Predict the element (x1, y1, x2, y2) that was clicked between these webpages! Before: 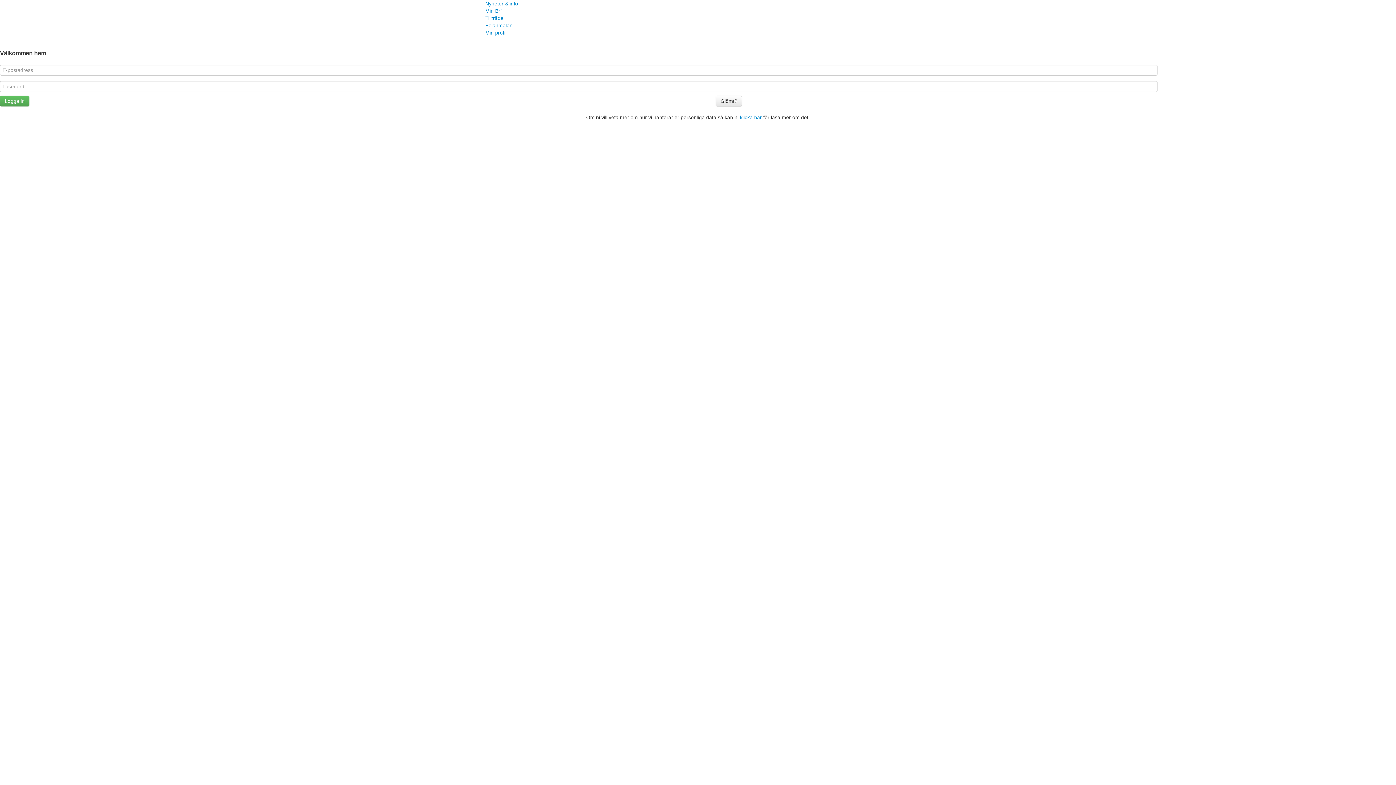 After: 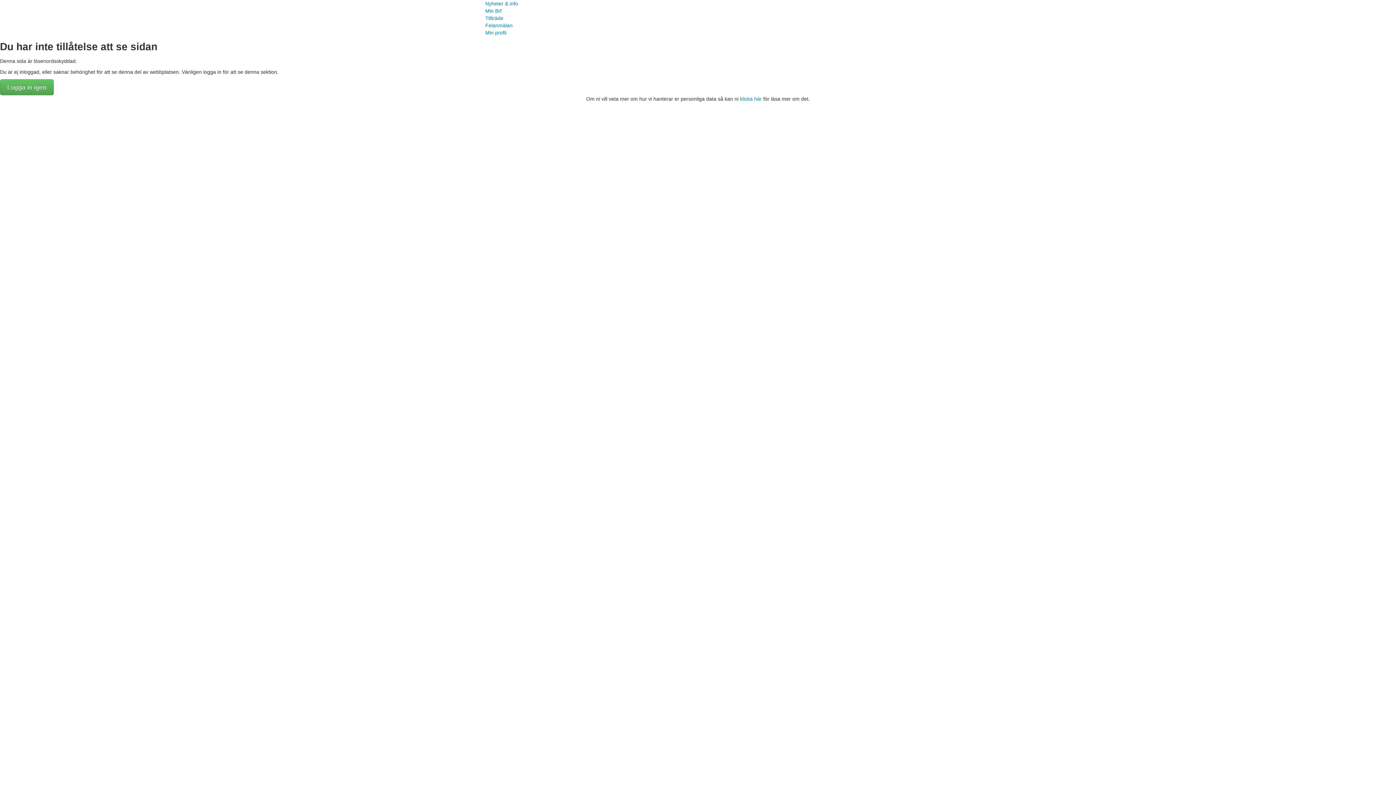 Action: label: Min profil bbox: (485, 29, 910, 36)